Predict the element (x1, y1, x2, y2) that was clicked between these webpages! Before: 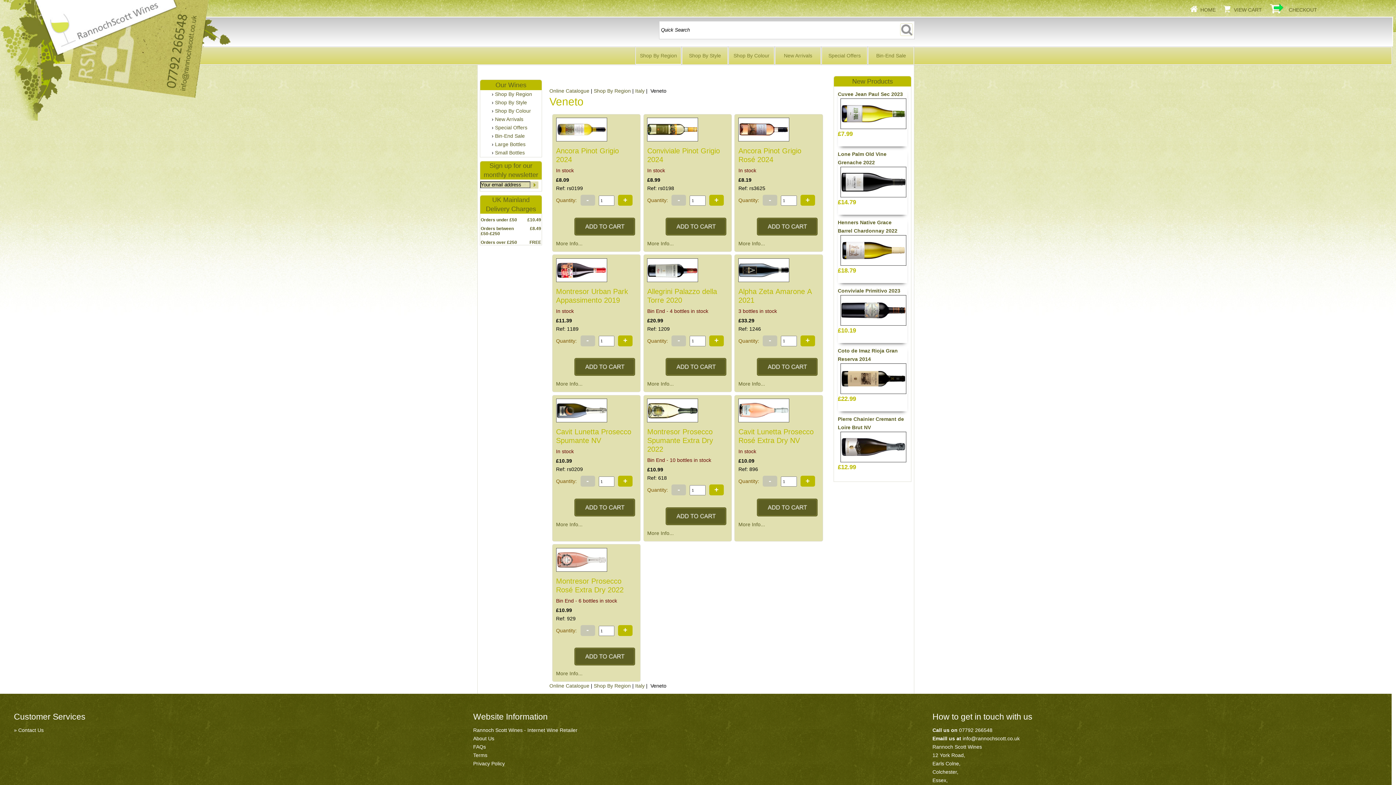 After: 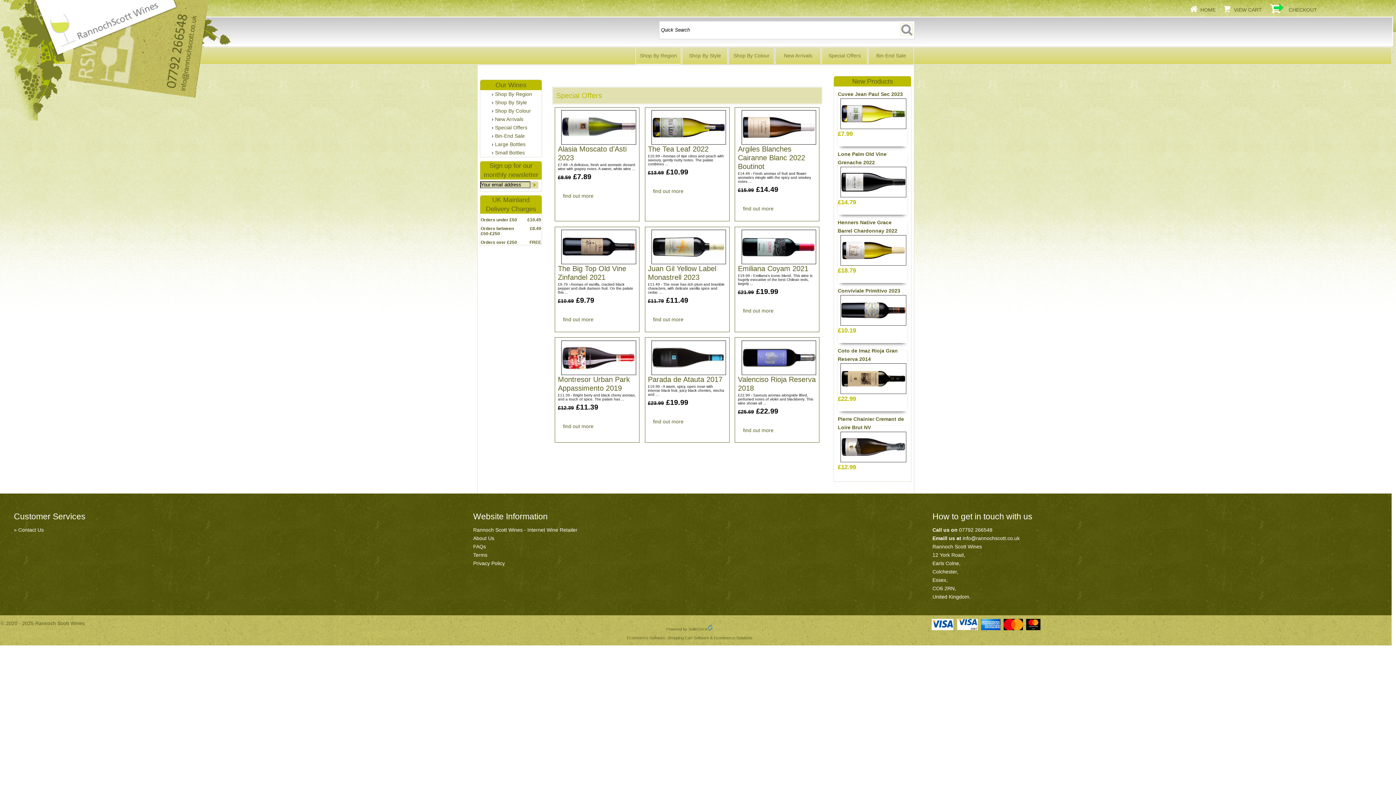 Action: bbox: (0, 117, 242, 121)